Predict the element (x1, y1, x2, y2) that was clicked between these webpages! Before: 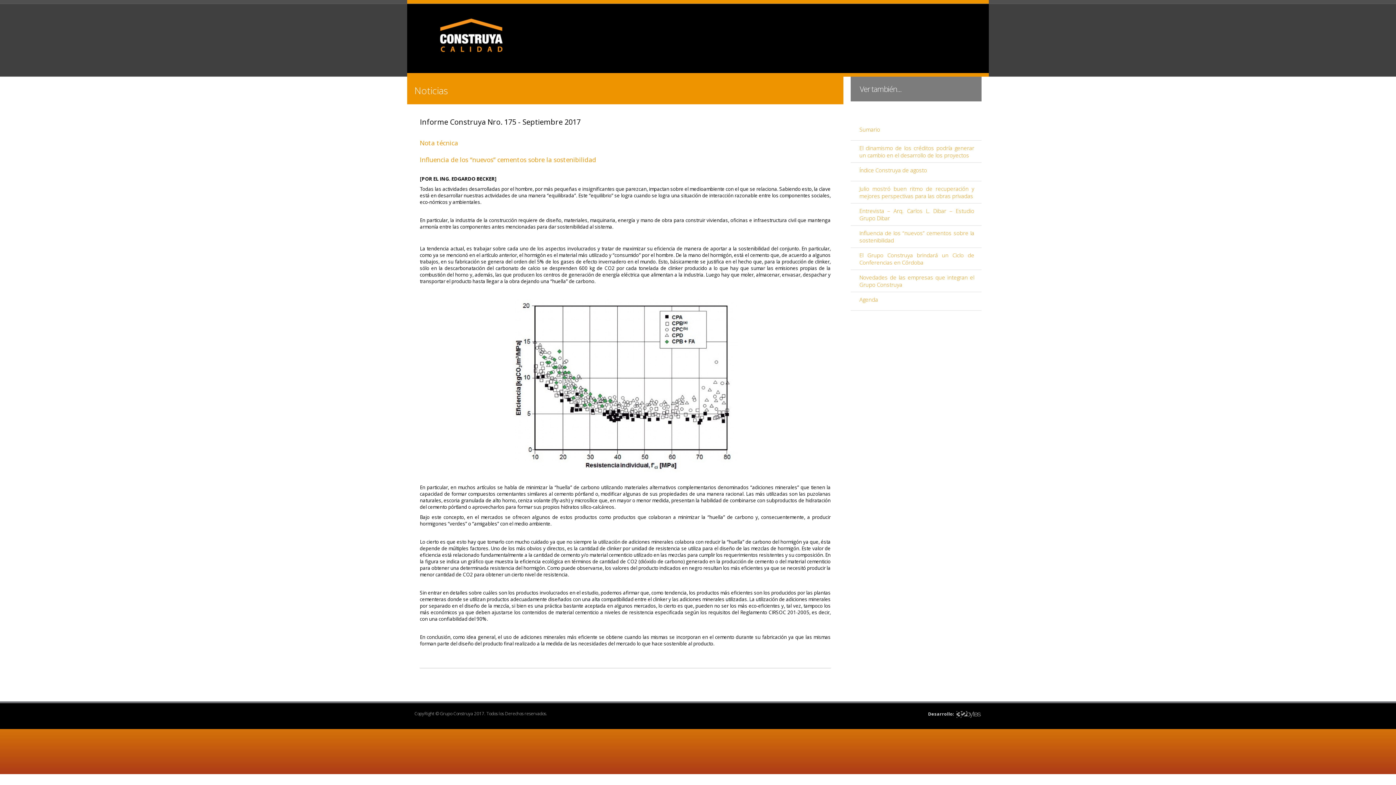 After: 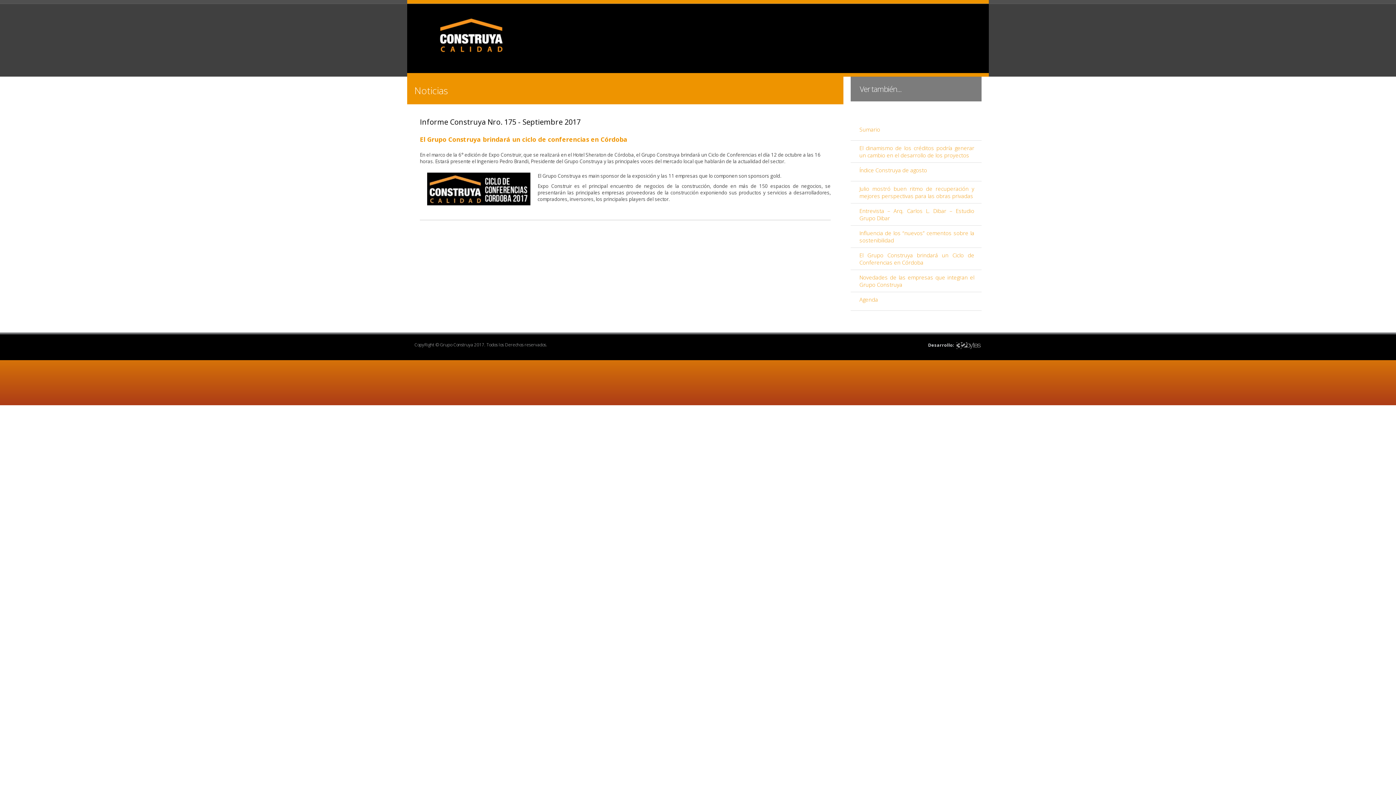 Action: label: El Grupo Construya brindará un Ciclo de Conferencias en Córdoba bbox: (850, 251, 981, 269)